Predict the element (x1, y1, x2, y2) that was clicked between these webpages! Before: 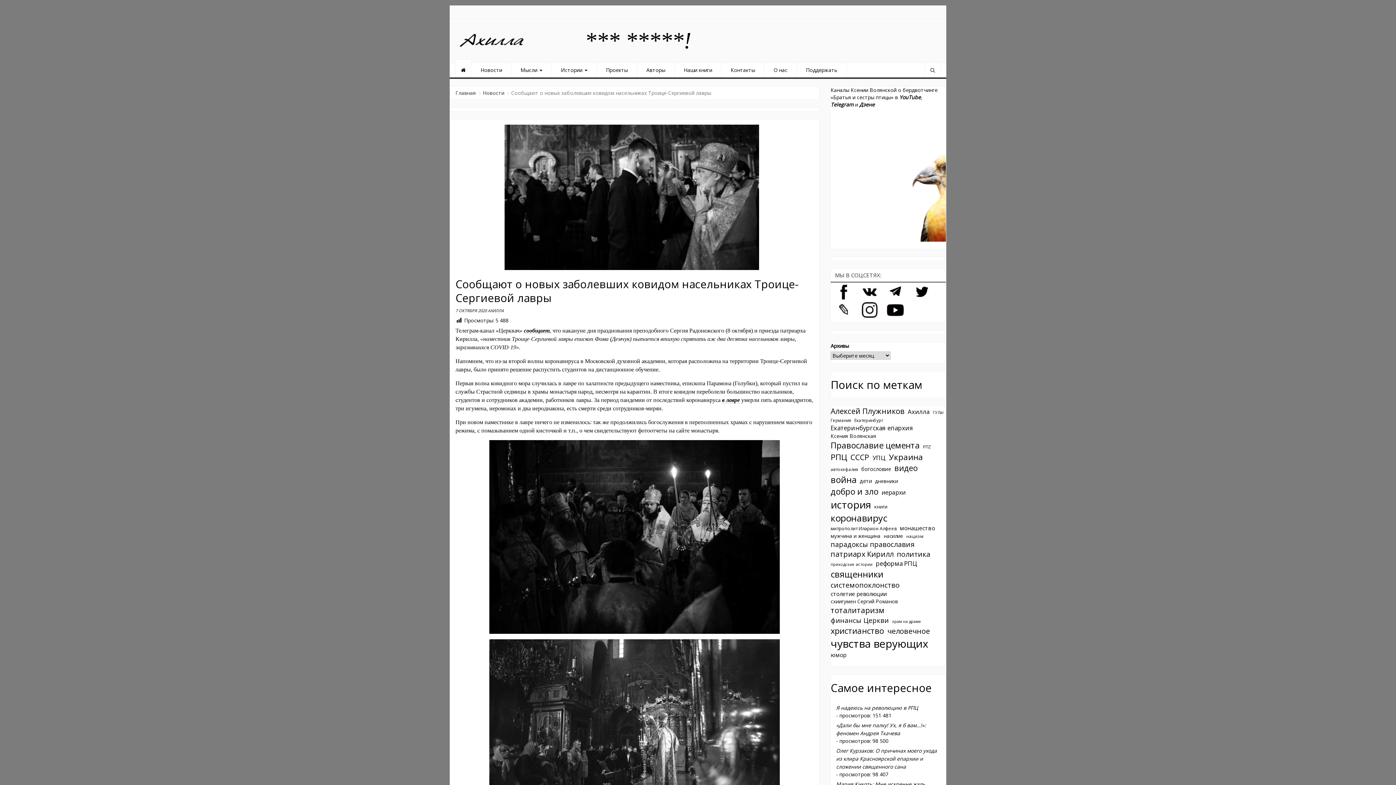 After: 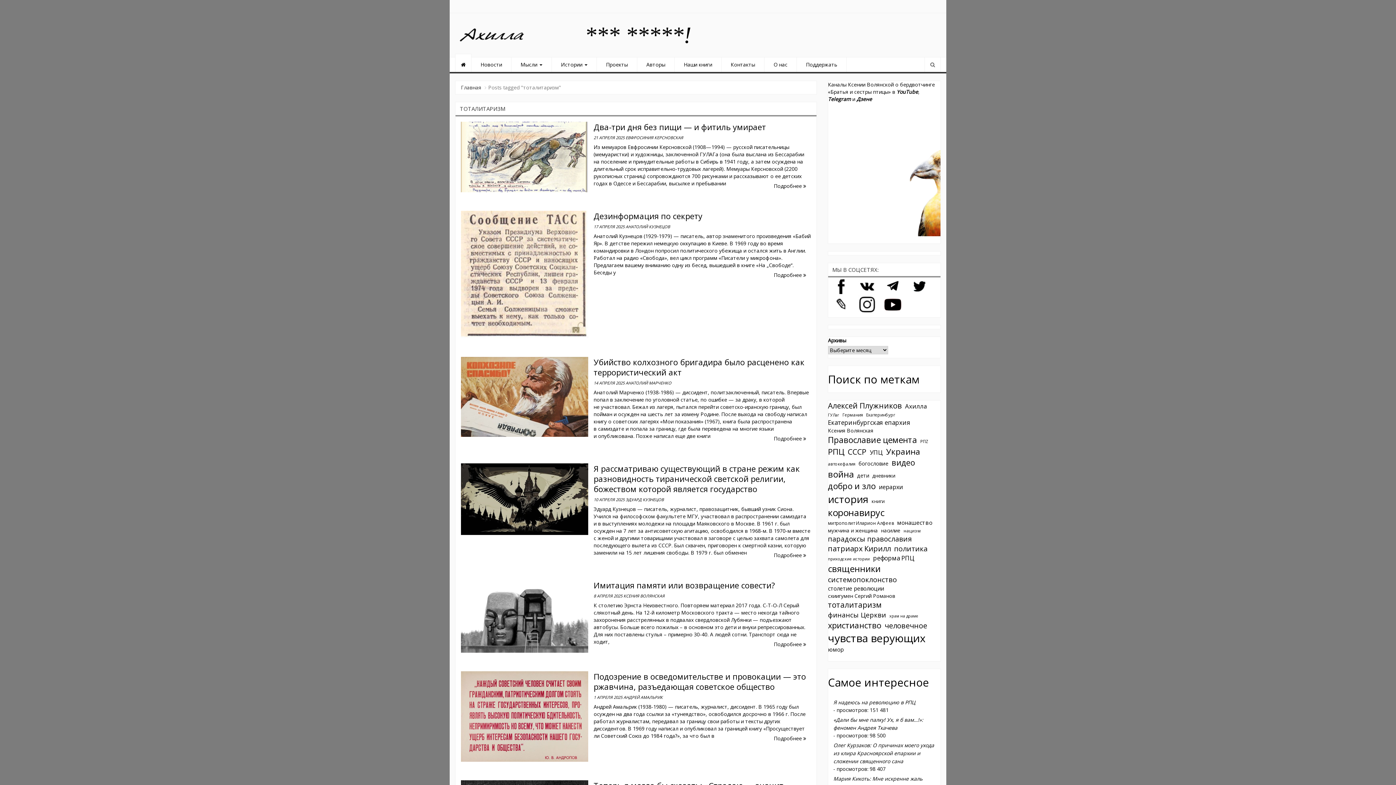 Action: bbox: (830, 605, 884, 616) label: тоталитаризм (411 элементов)